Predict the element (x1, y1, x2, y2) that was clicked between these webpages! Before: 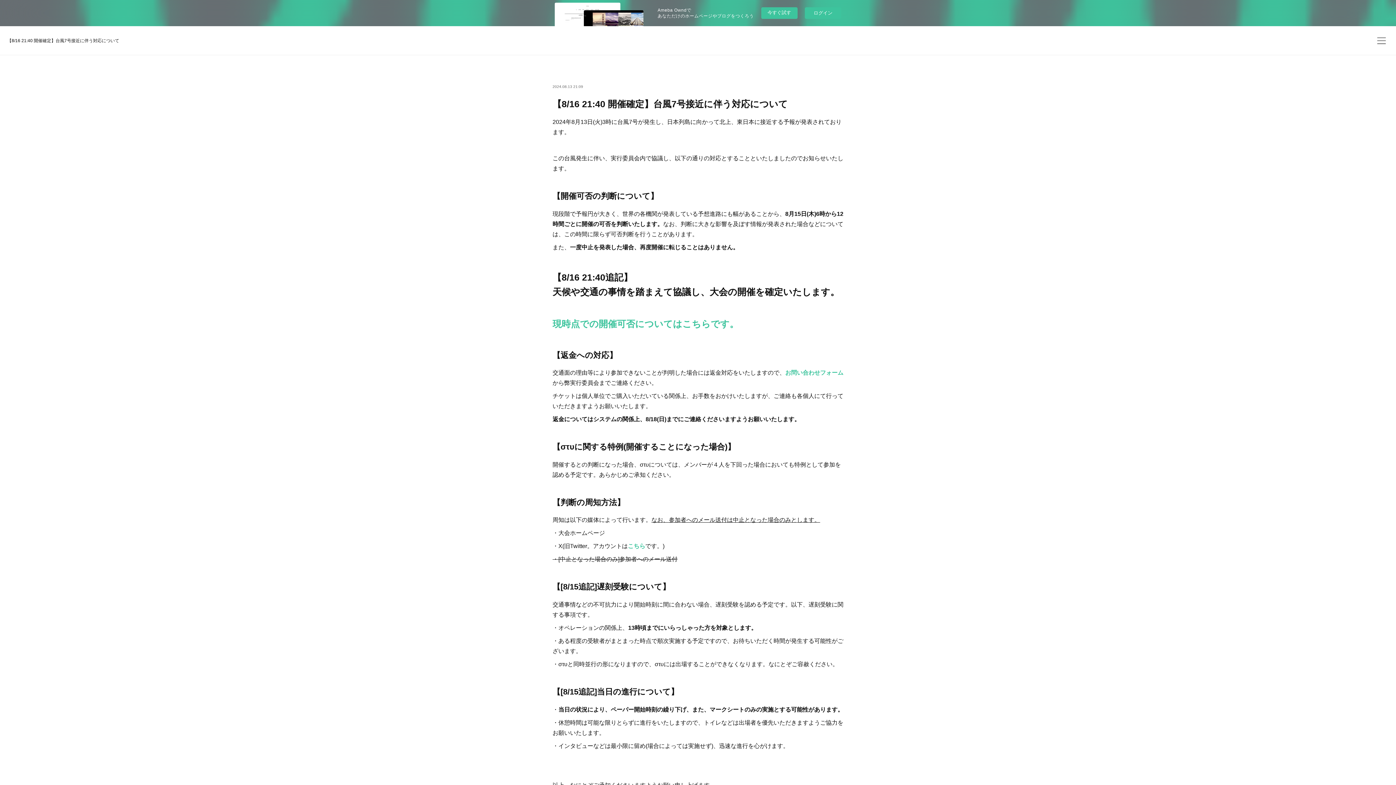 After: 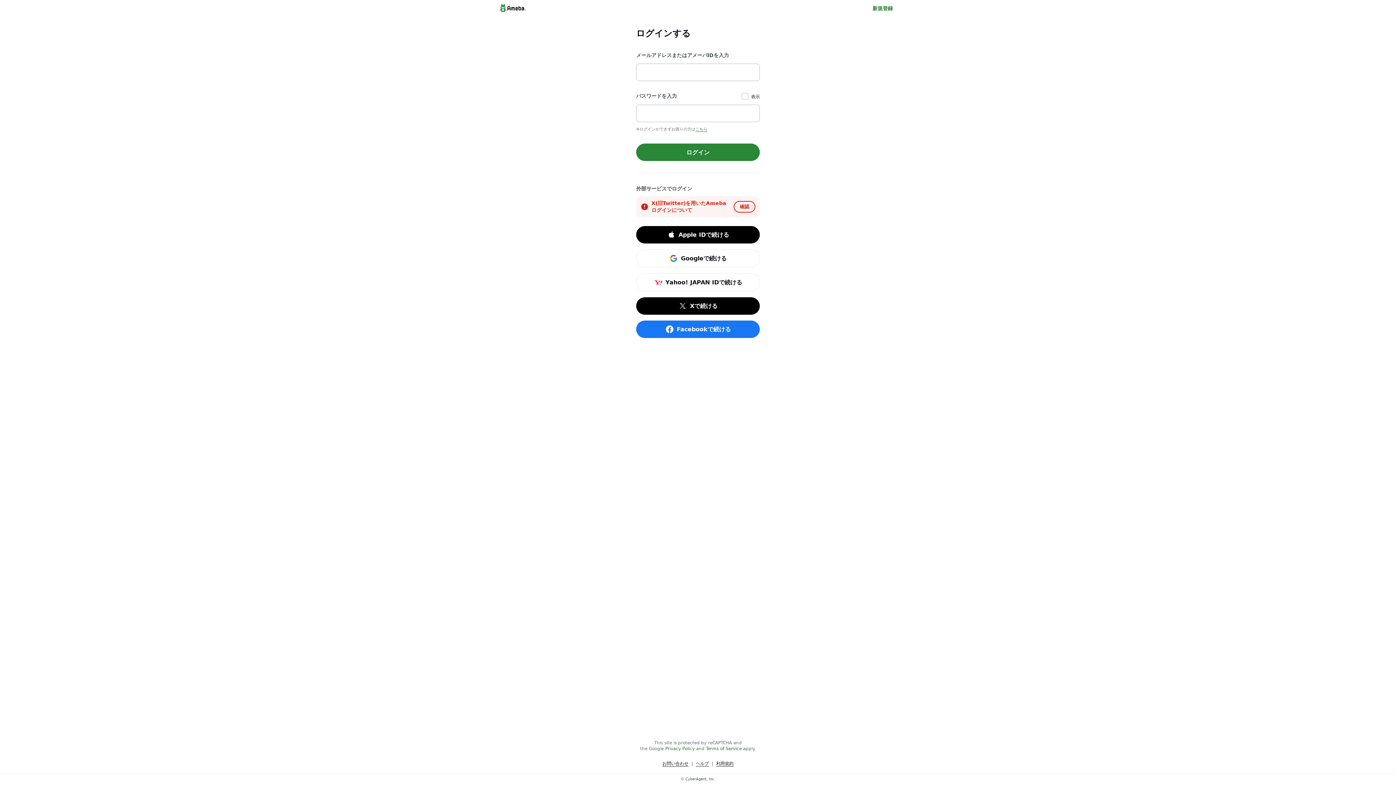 Action: label: ログイン bbox: (805, 7, 841, 18)